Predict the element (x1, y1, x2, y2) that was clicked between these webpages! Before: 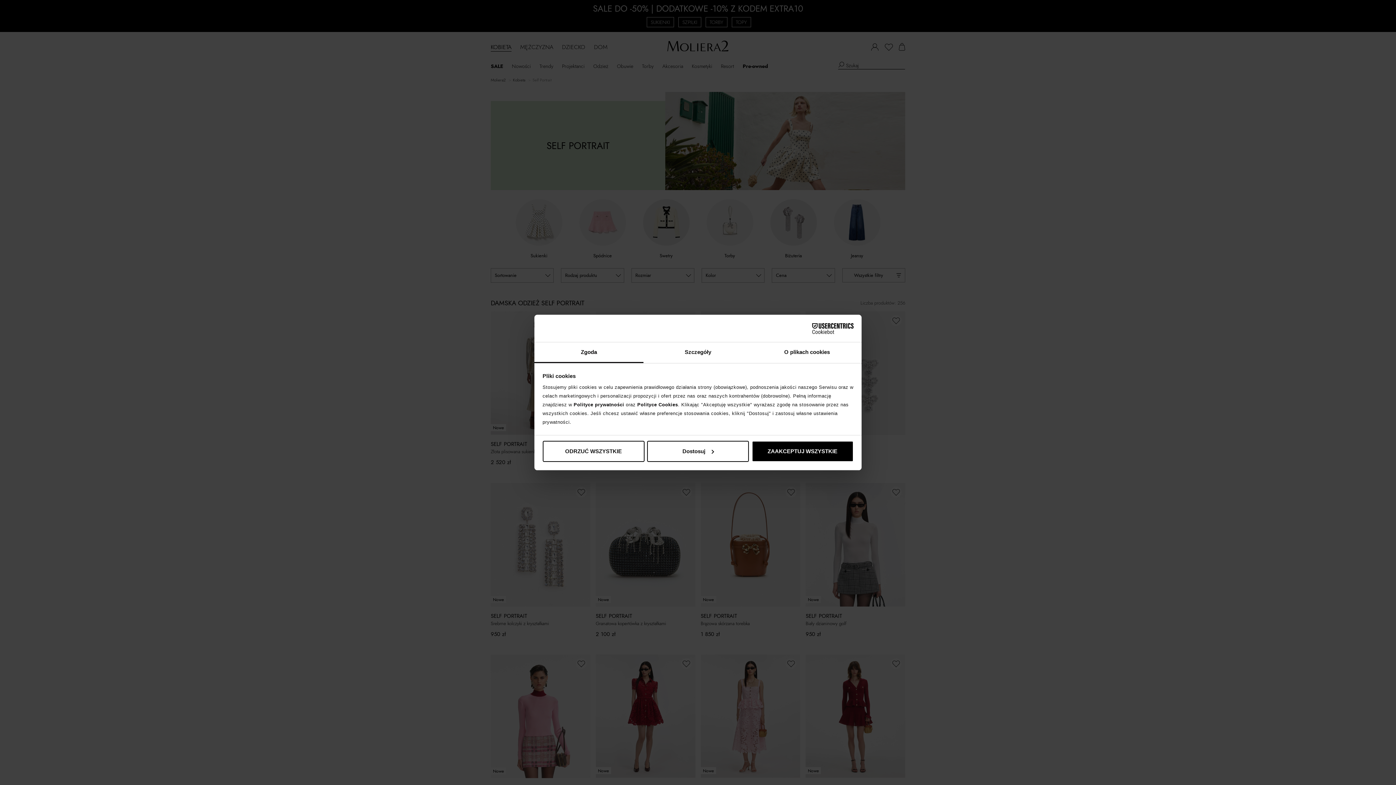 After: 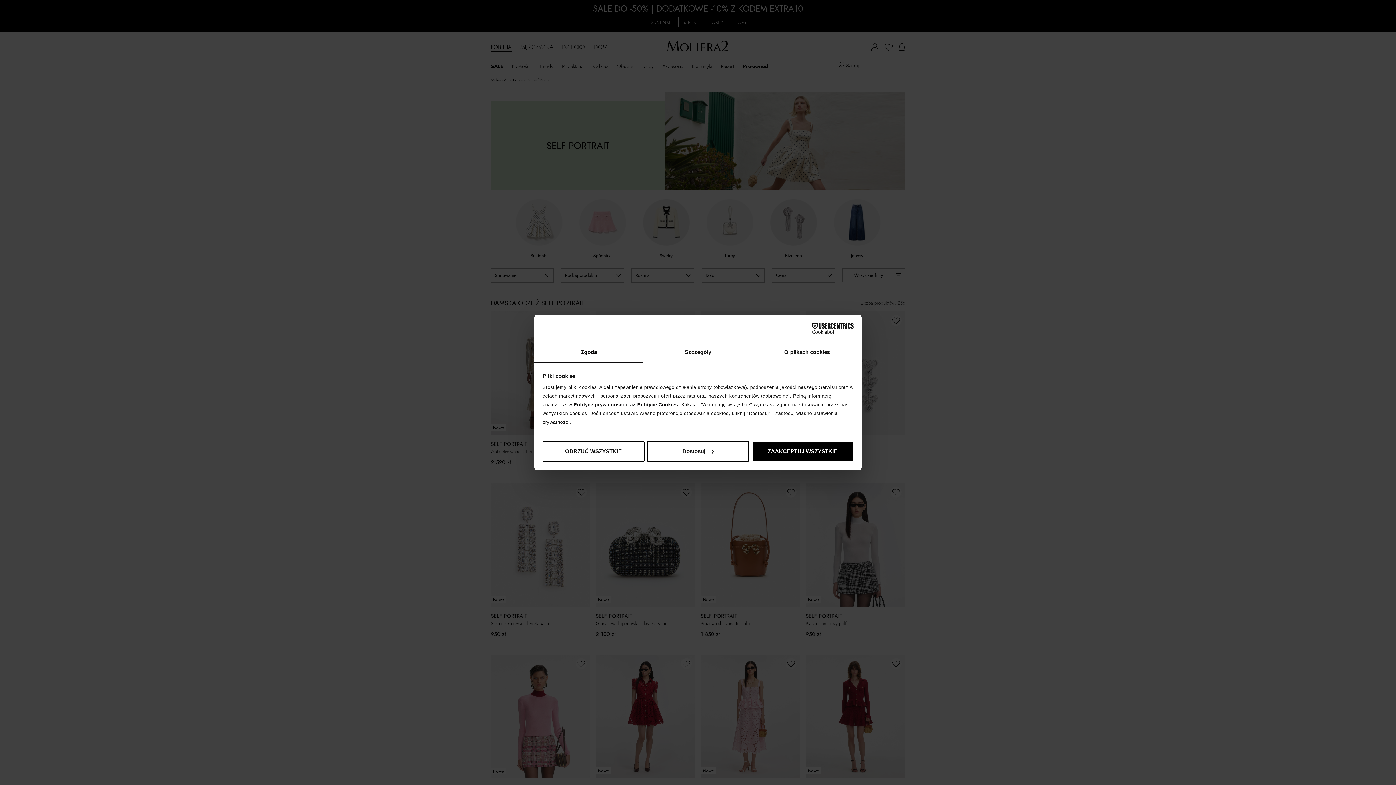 Action: label: Polityce prywatności bbox: (573, 402, 624, 407)